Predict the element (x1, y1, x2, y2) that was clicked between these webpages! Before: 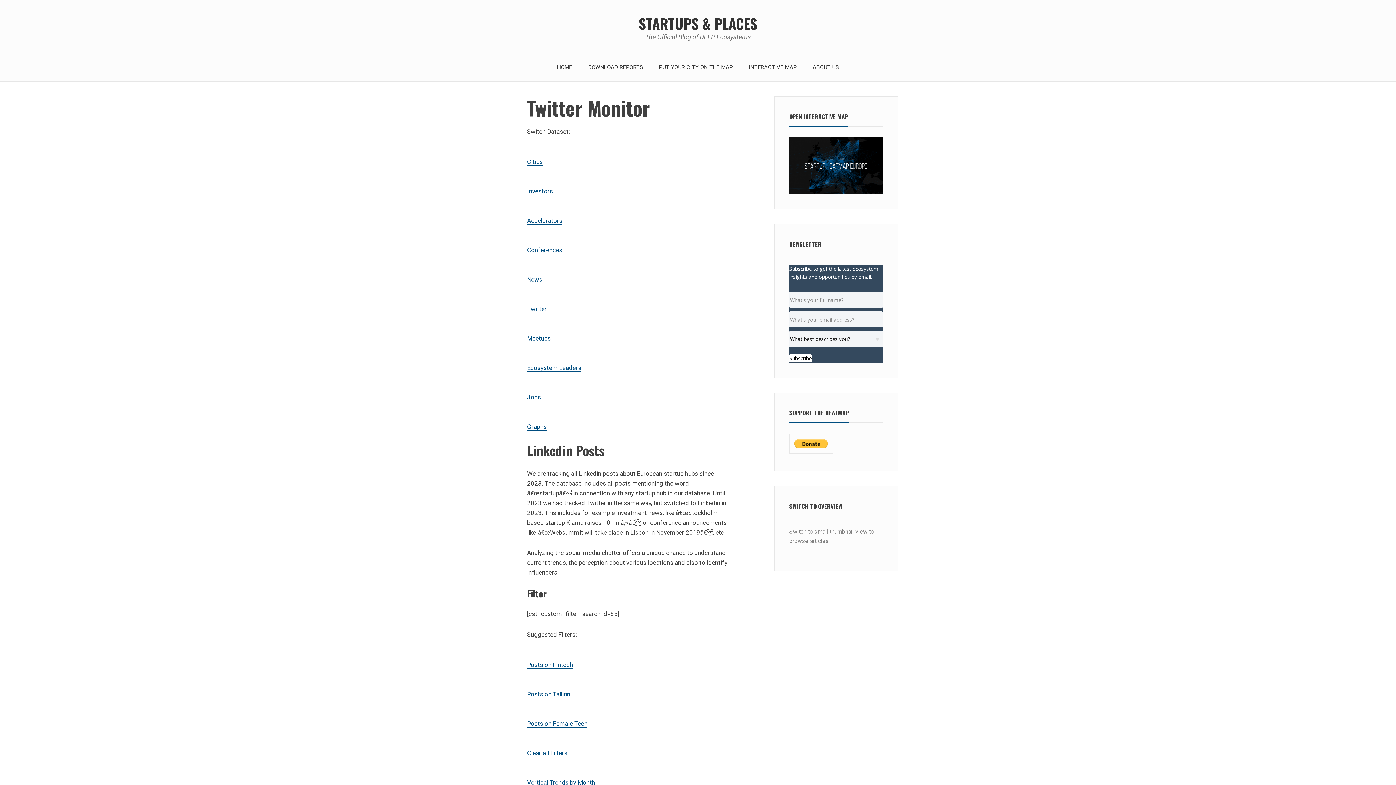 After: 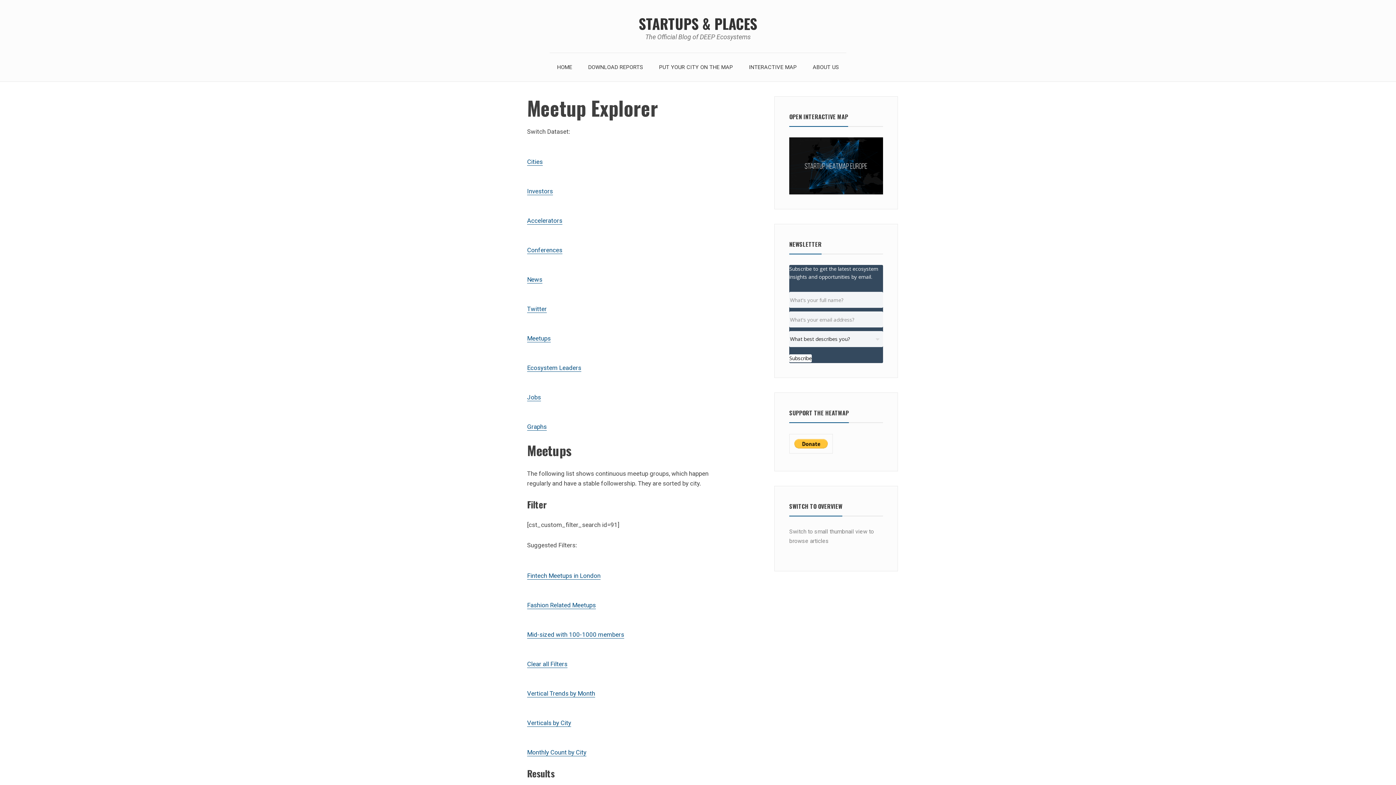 Action: bbox: (527, 334, 550, 342) label: 
Meetups
